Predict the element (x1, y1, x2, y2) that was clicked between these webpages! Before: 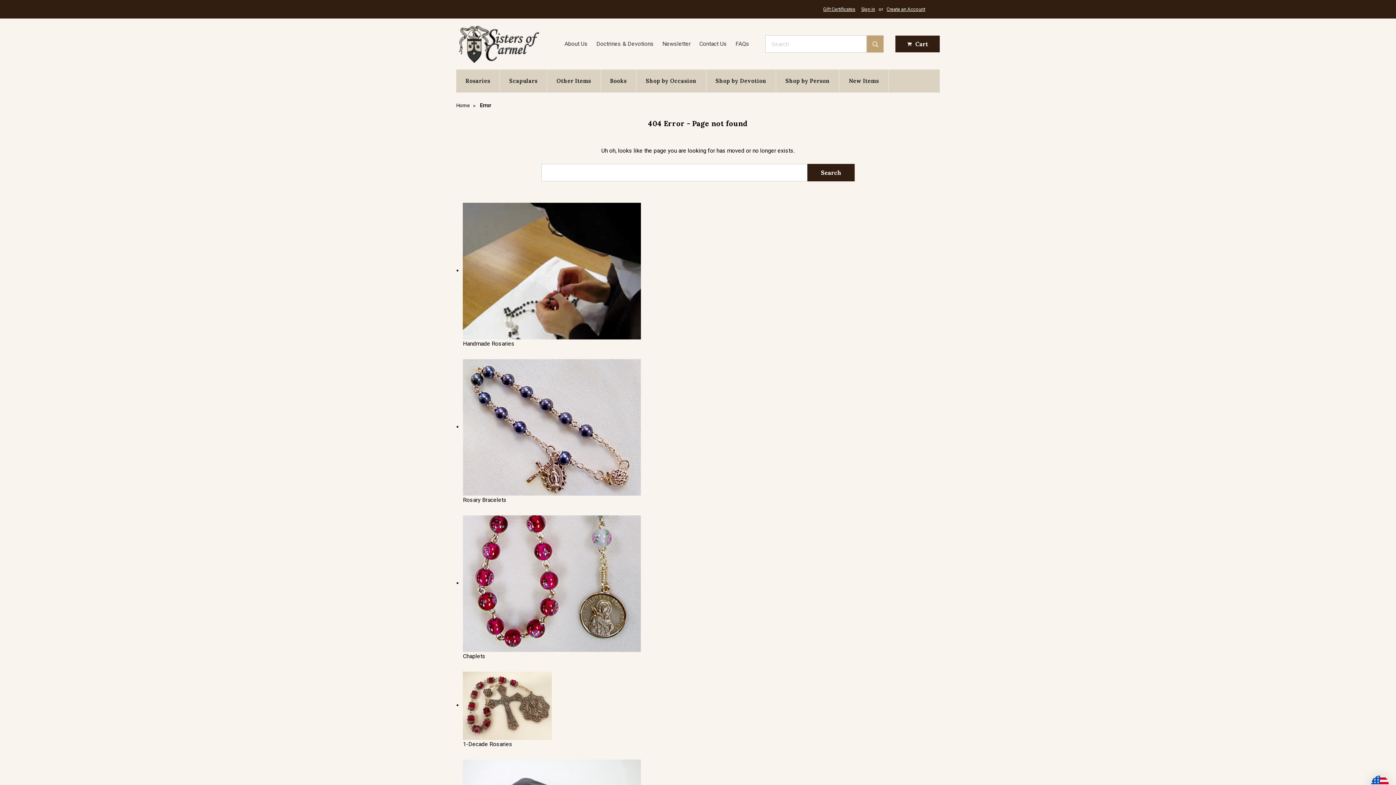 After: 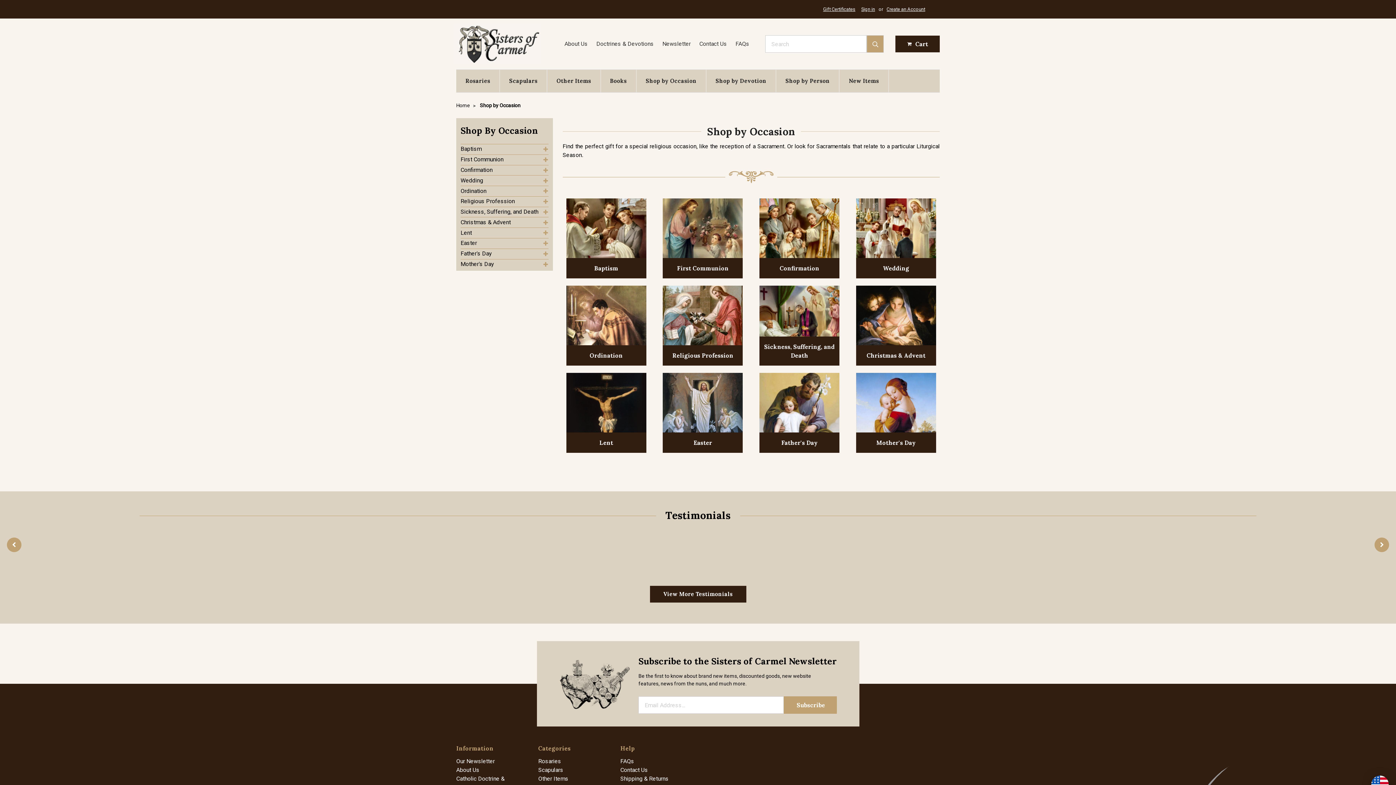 Action: label: Shop by Occasion bbox: (636, 69, 706, 92)